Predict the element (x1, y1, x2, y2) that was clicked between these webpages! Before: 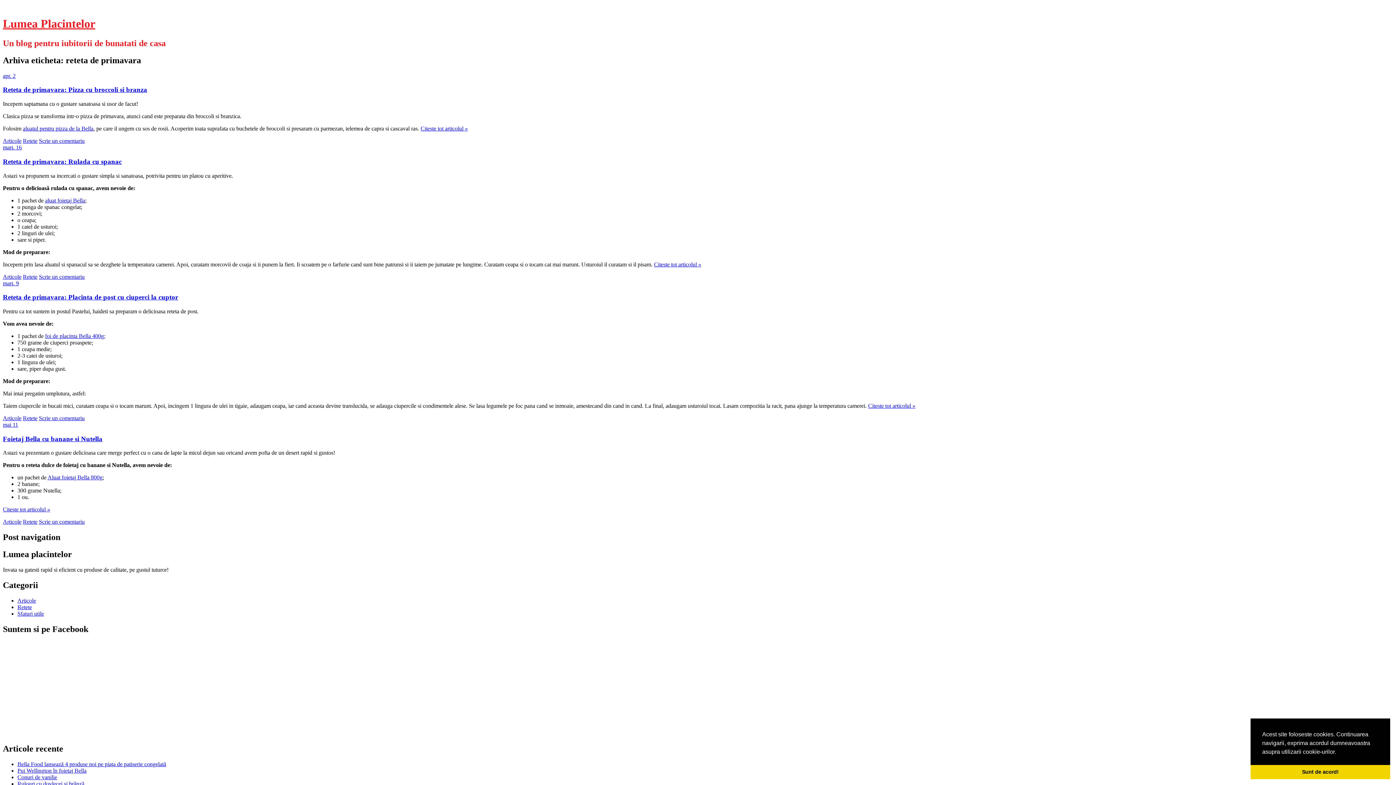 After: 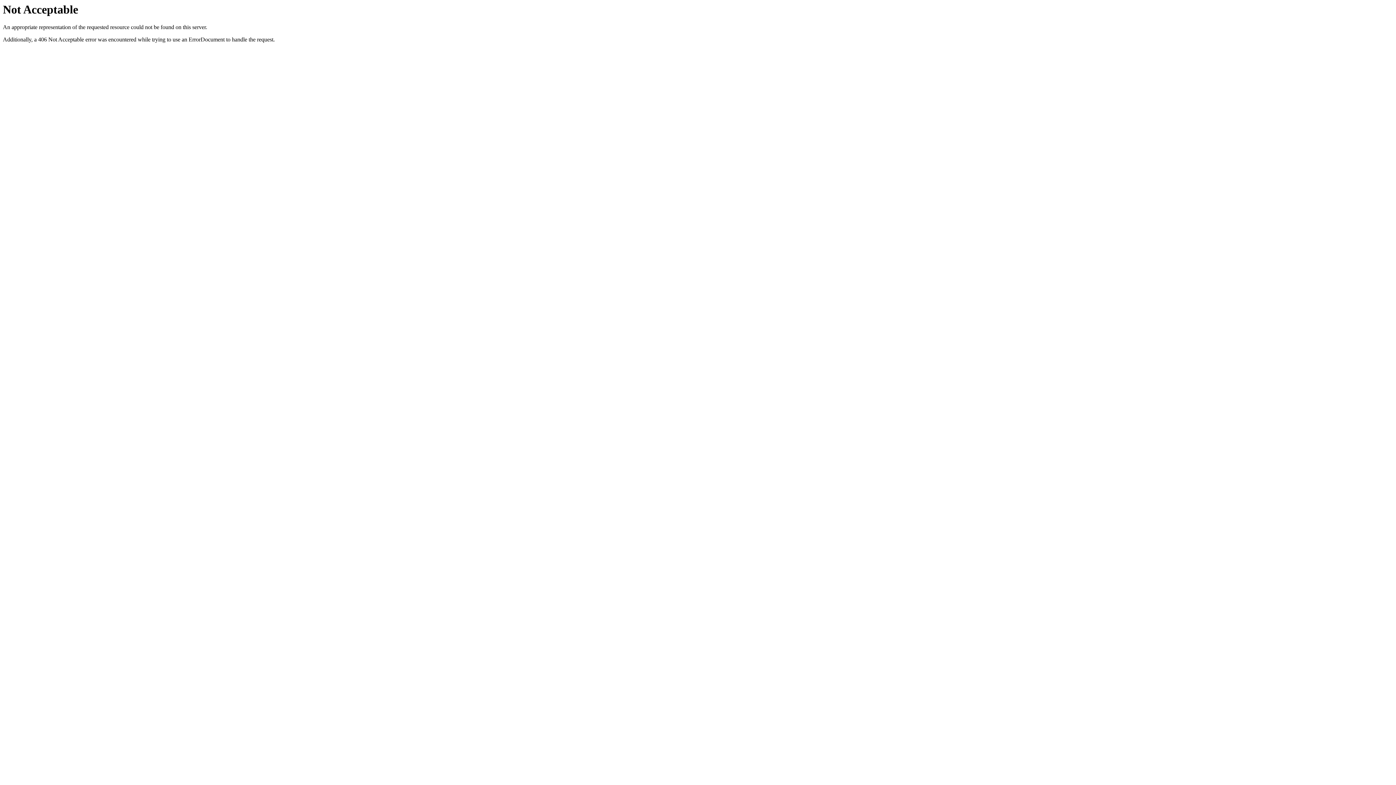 Action: bbox: (22, 125, 93, 131) label: aluatul pentru pizza de la Bella